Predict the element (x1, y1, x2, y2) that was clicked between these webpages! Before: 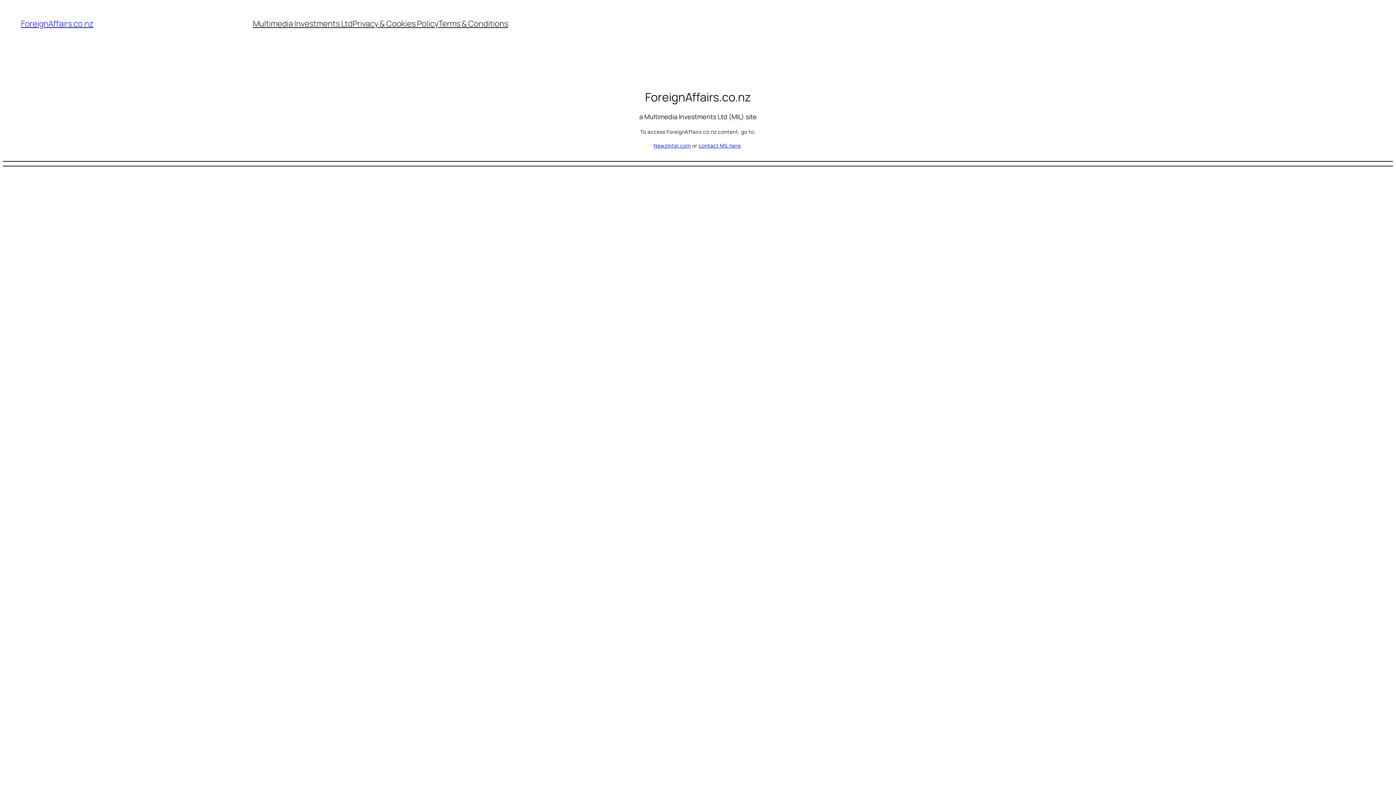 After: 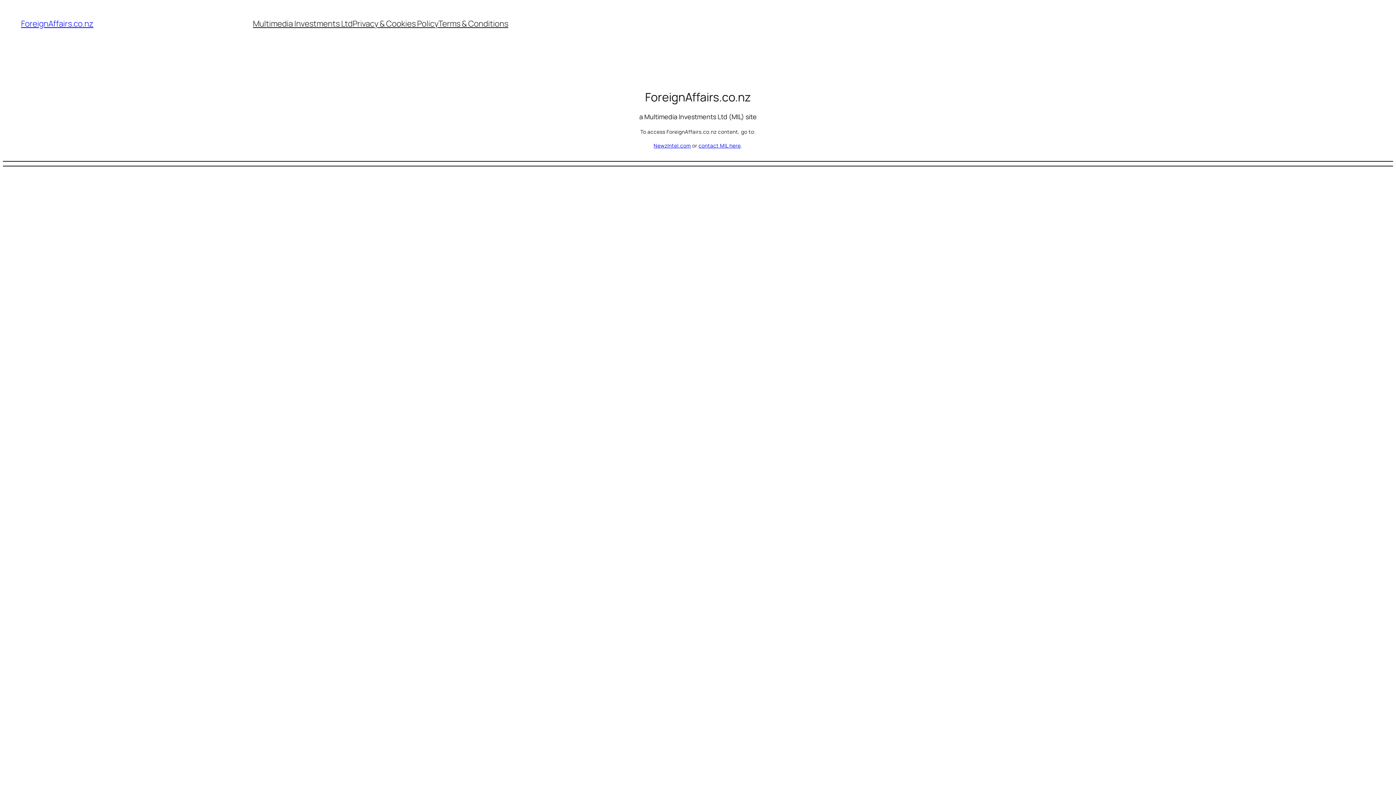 Action: bbox: (653, 142, 691, 149) label: NewzIntel.com